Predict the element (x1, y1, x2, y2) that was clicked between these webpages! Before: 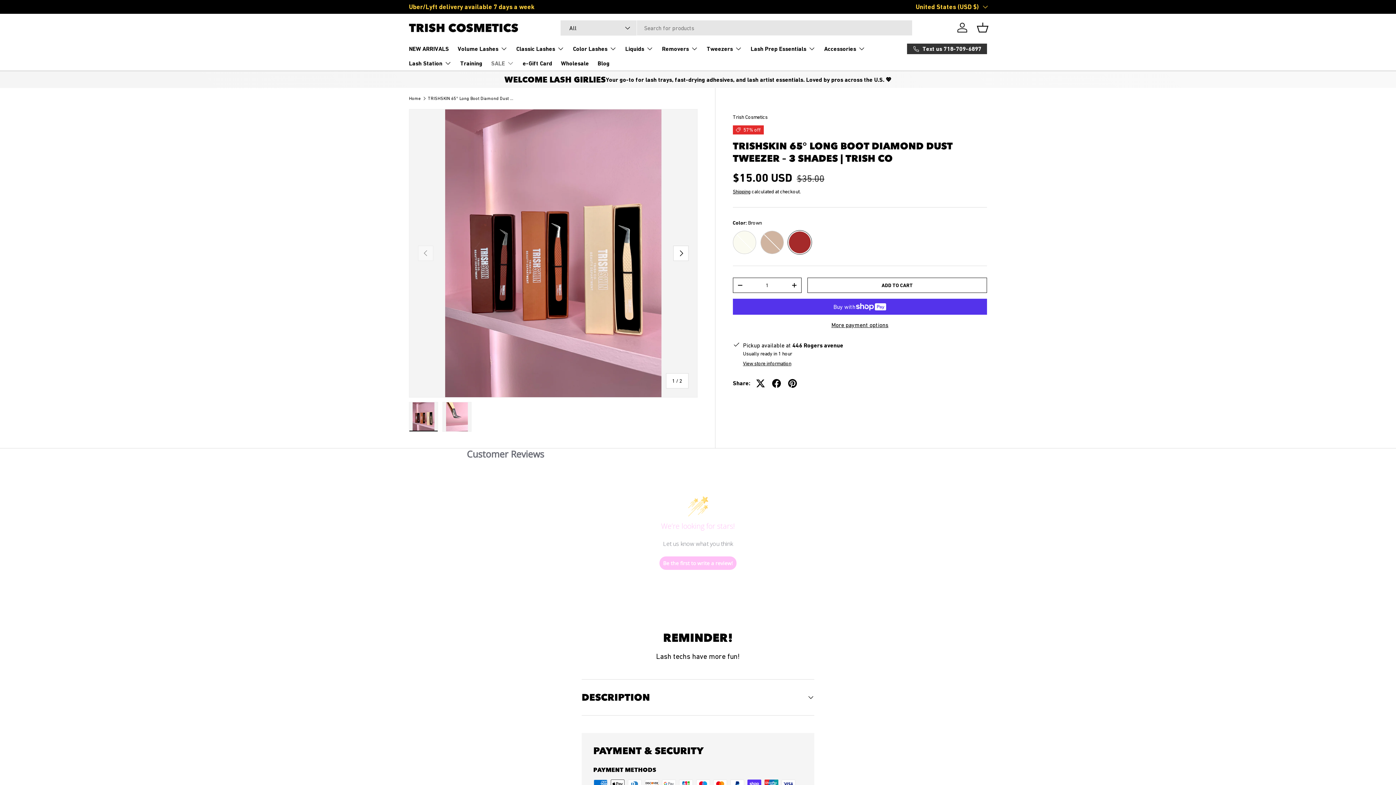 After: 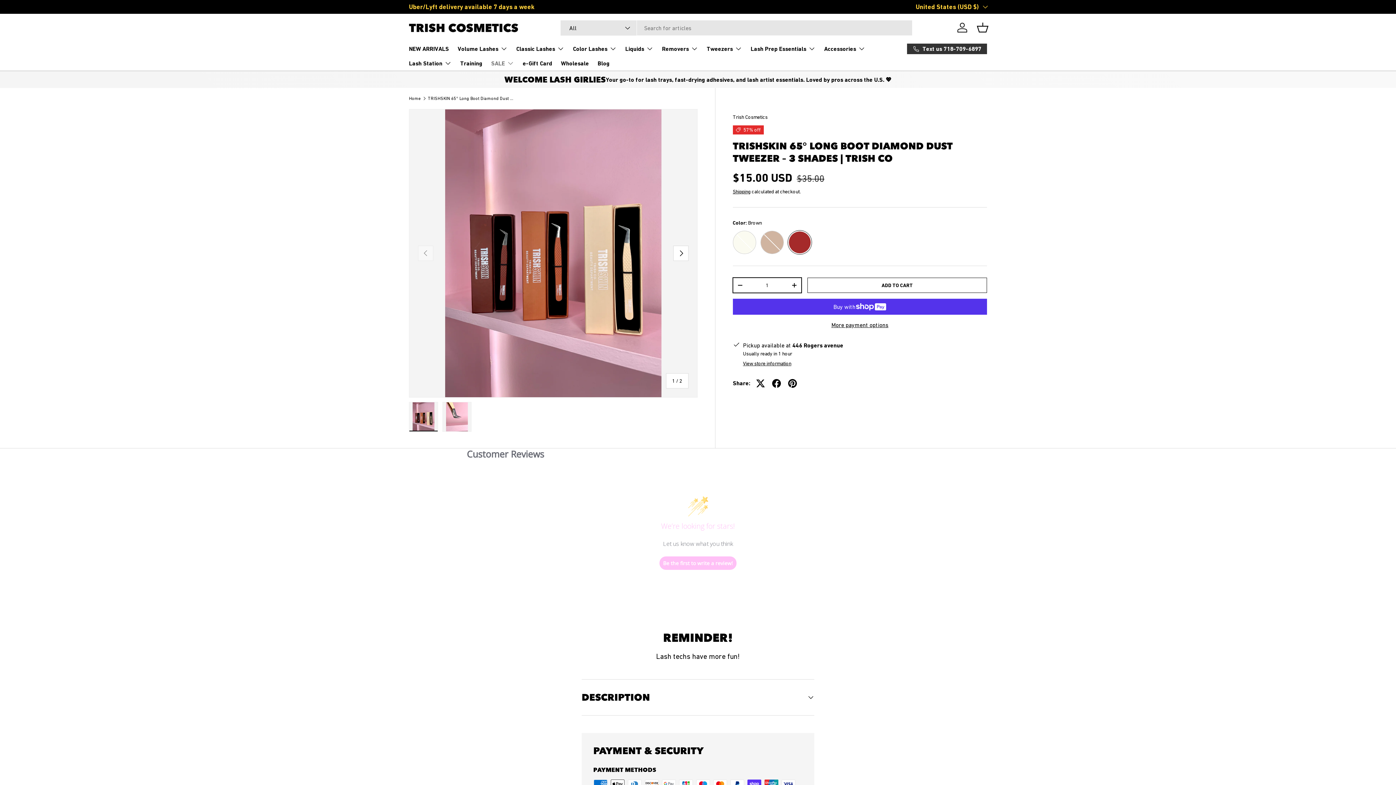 Action: label: - bbox: (733, 278, 747, 292)